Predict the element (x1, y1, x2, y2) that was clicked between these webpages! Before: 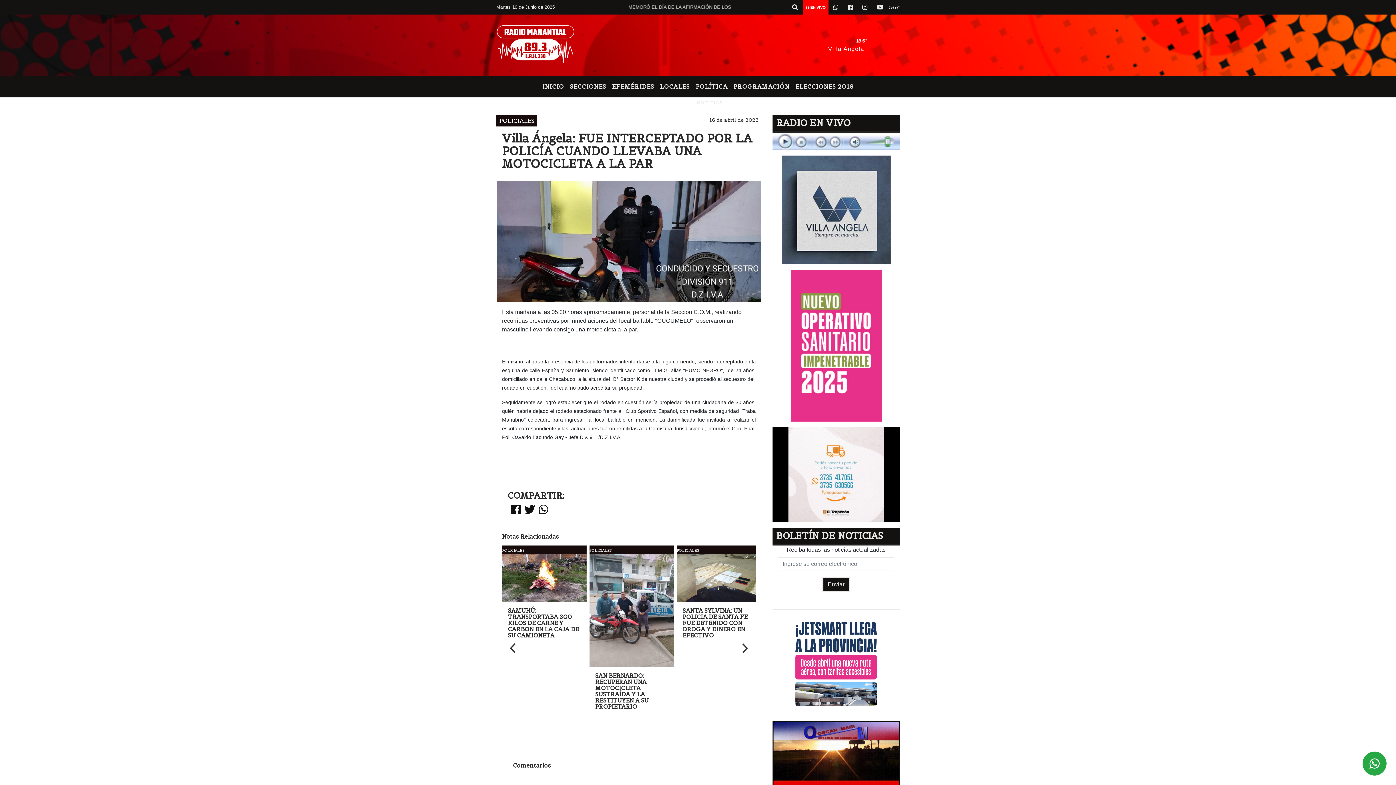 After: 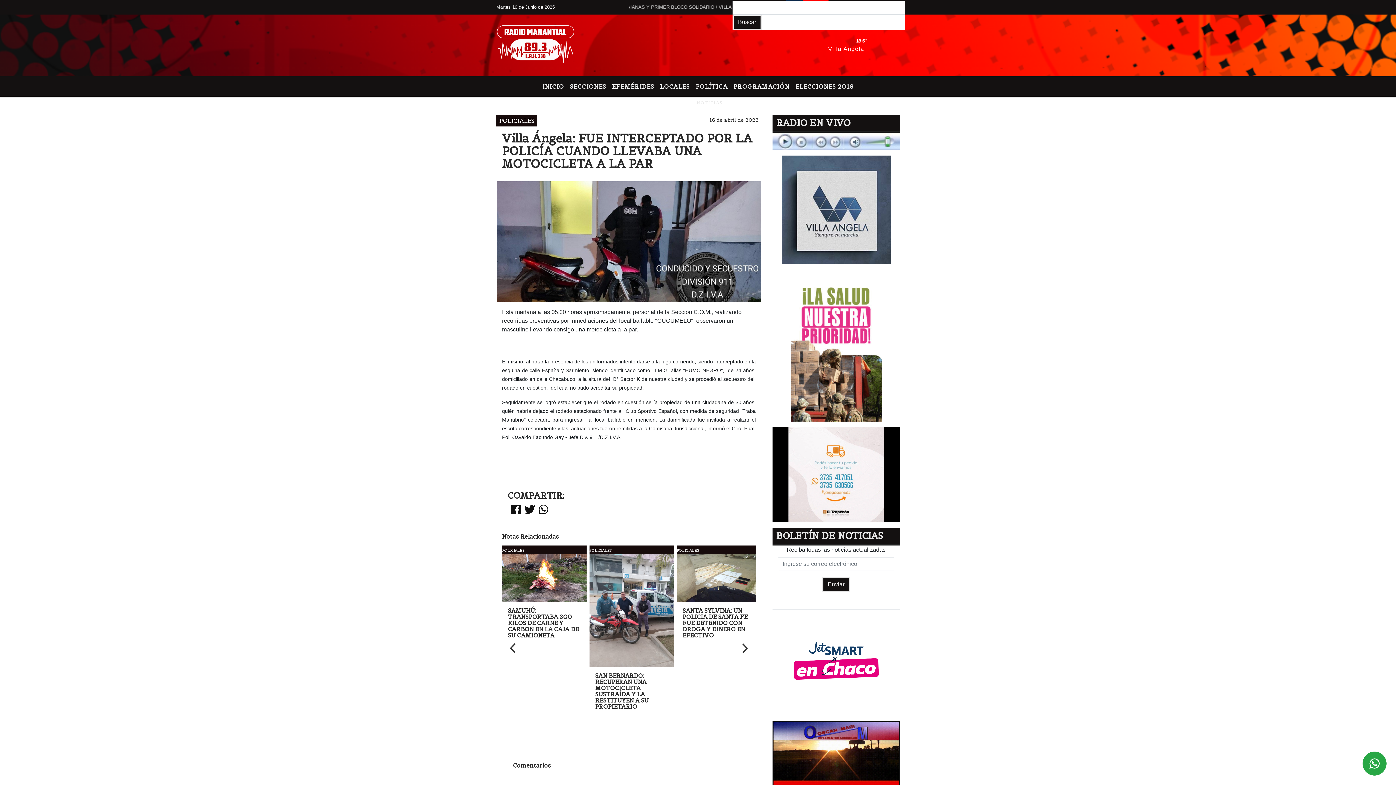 Action: bbox: (787, 0, 802, 14)